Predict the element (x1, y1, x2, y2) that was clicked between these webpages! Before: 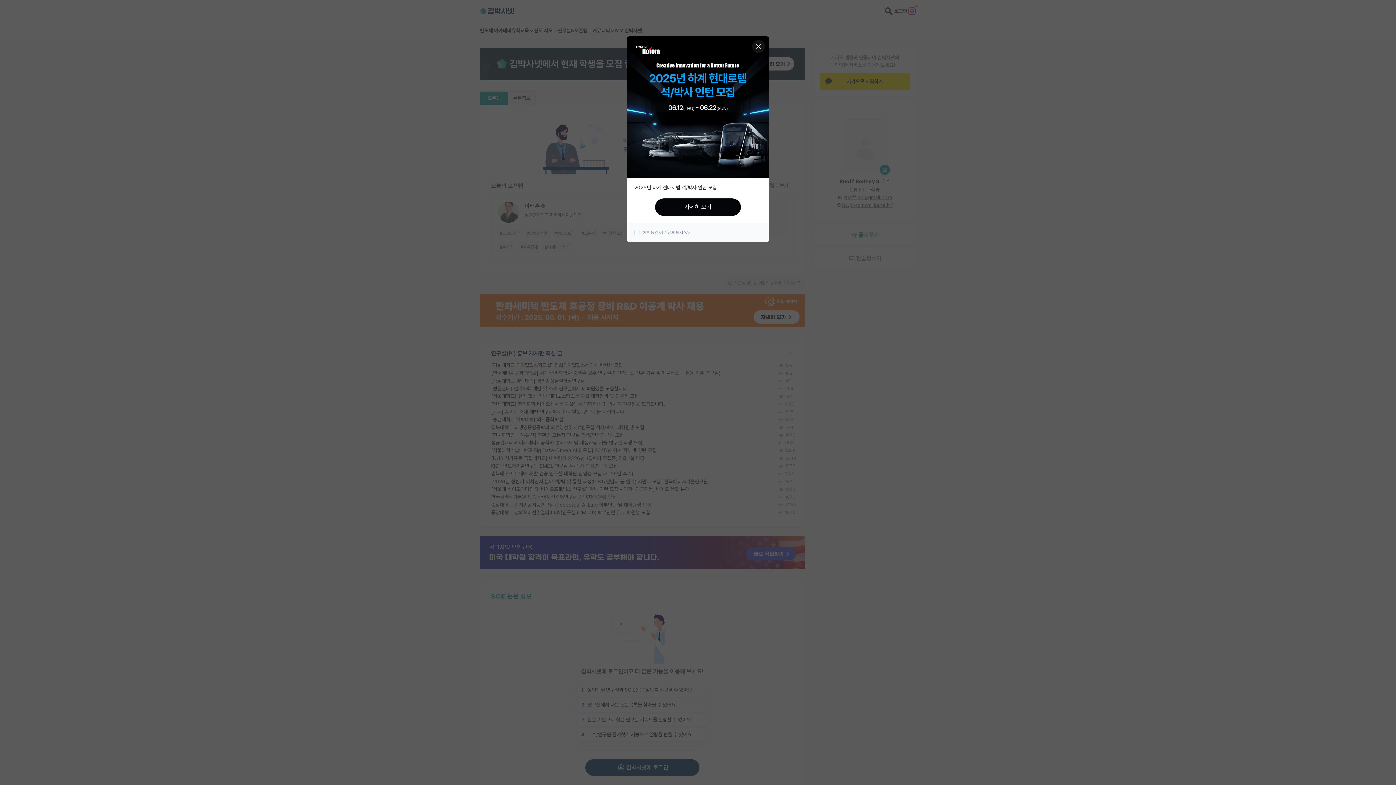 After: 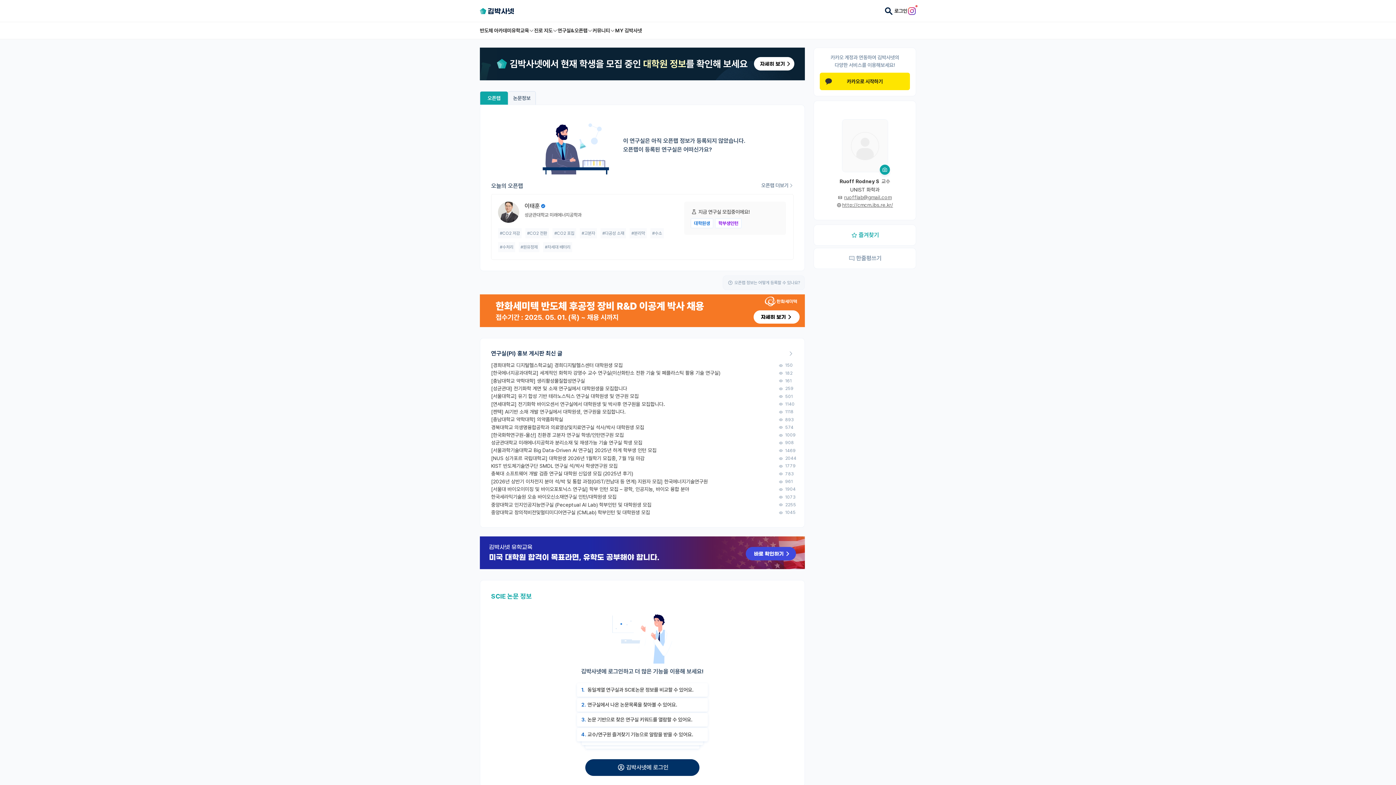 Action: bbox: (747, 36, 769, 58)